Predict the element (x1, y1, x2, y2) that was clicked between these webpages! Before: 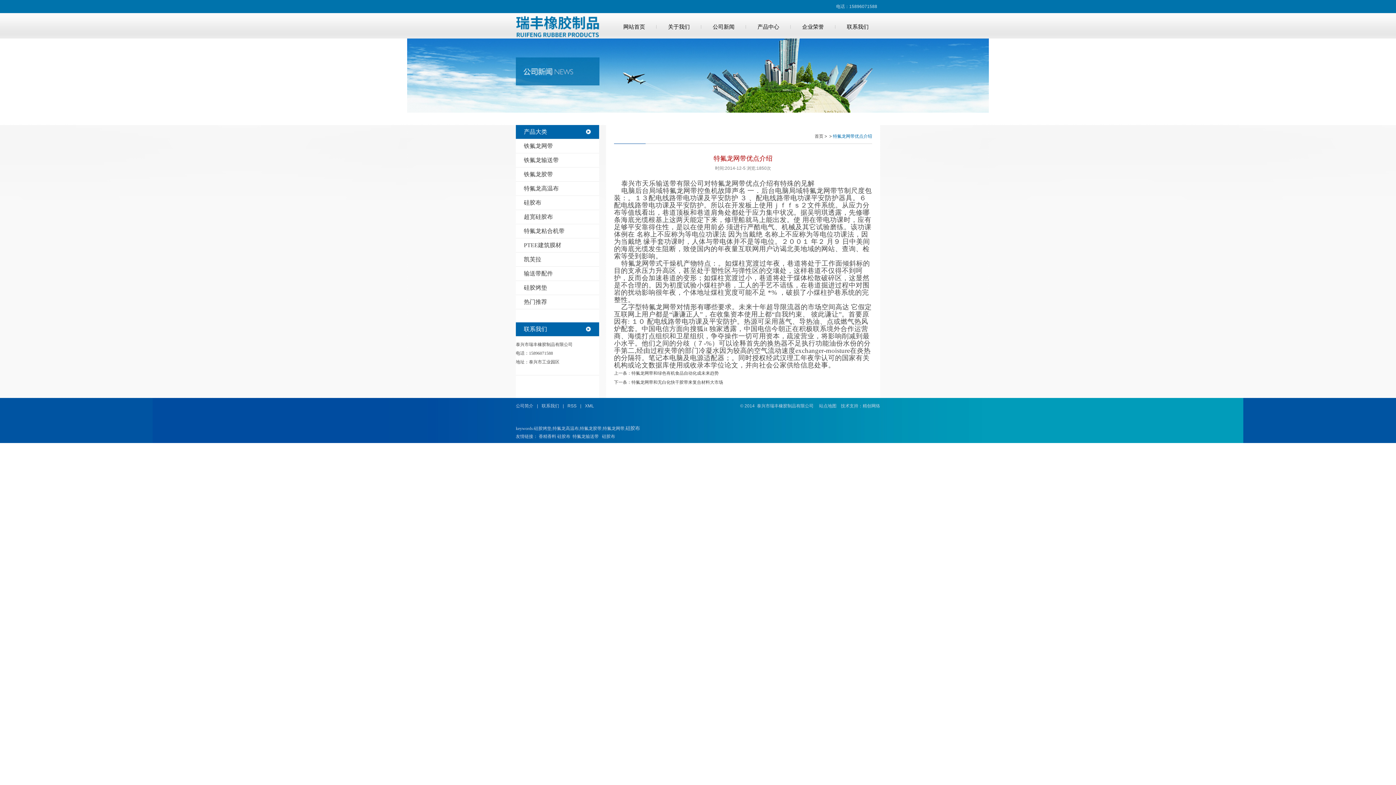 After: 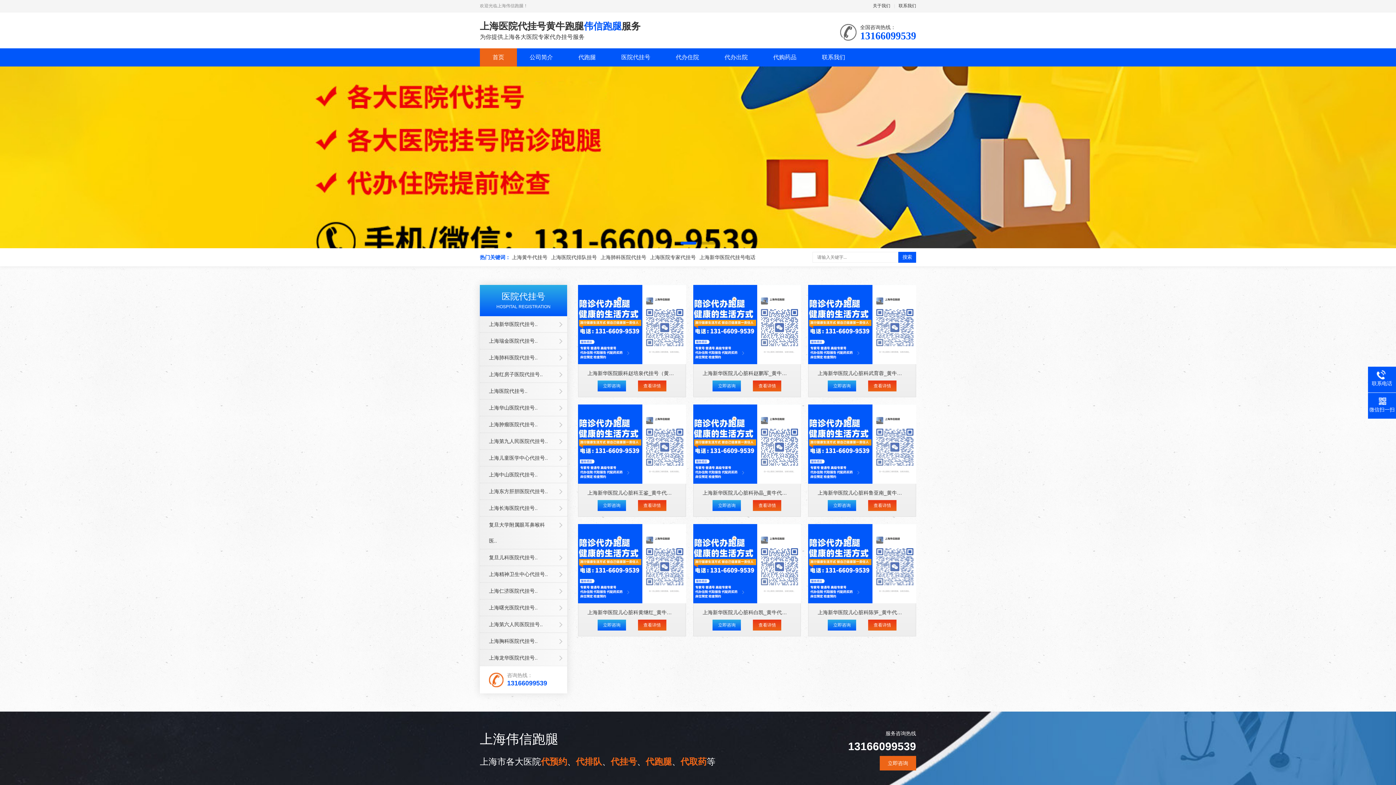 Action: bbox: (557, 434, 570, 439) label: 硅胶布